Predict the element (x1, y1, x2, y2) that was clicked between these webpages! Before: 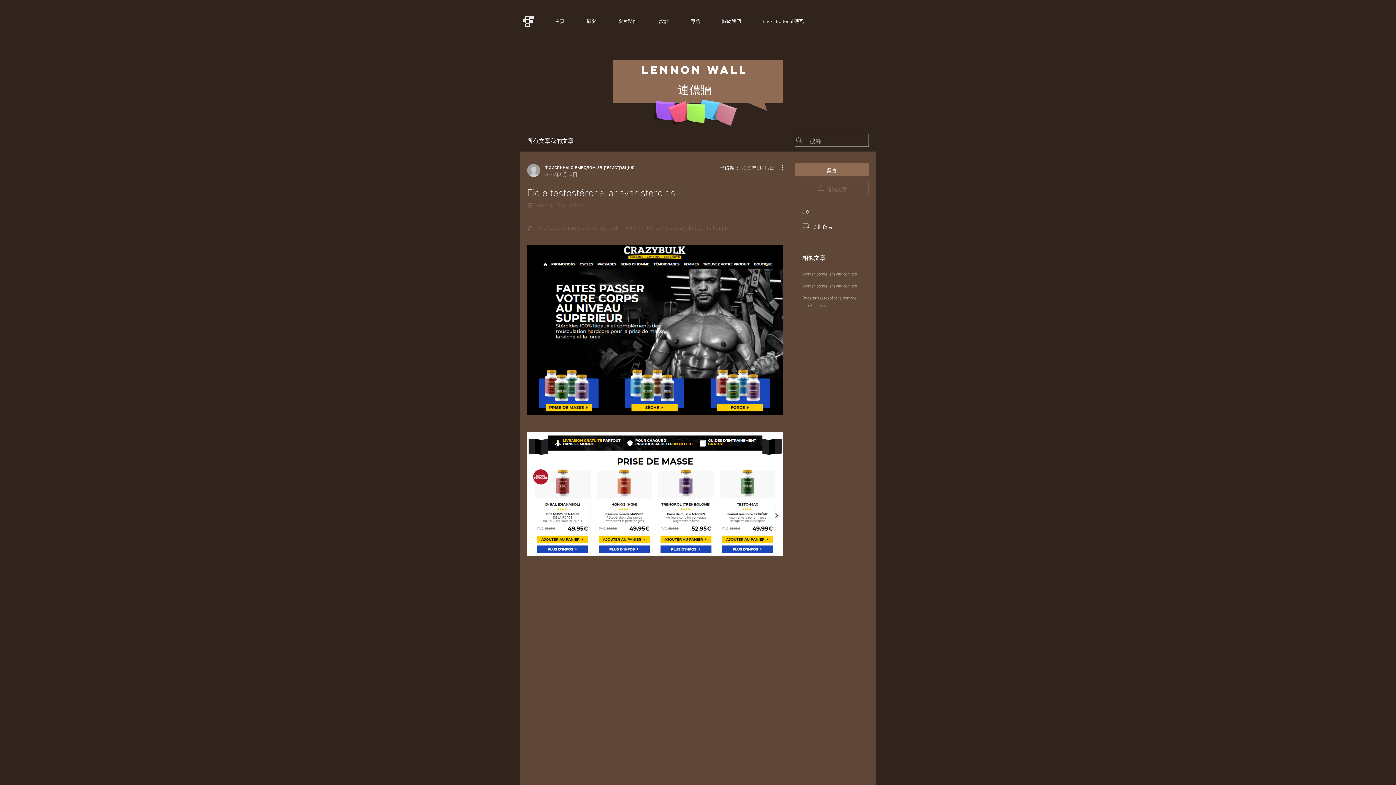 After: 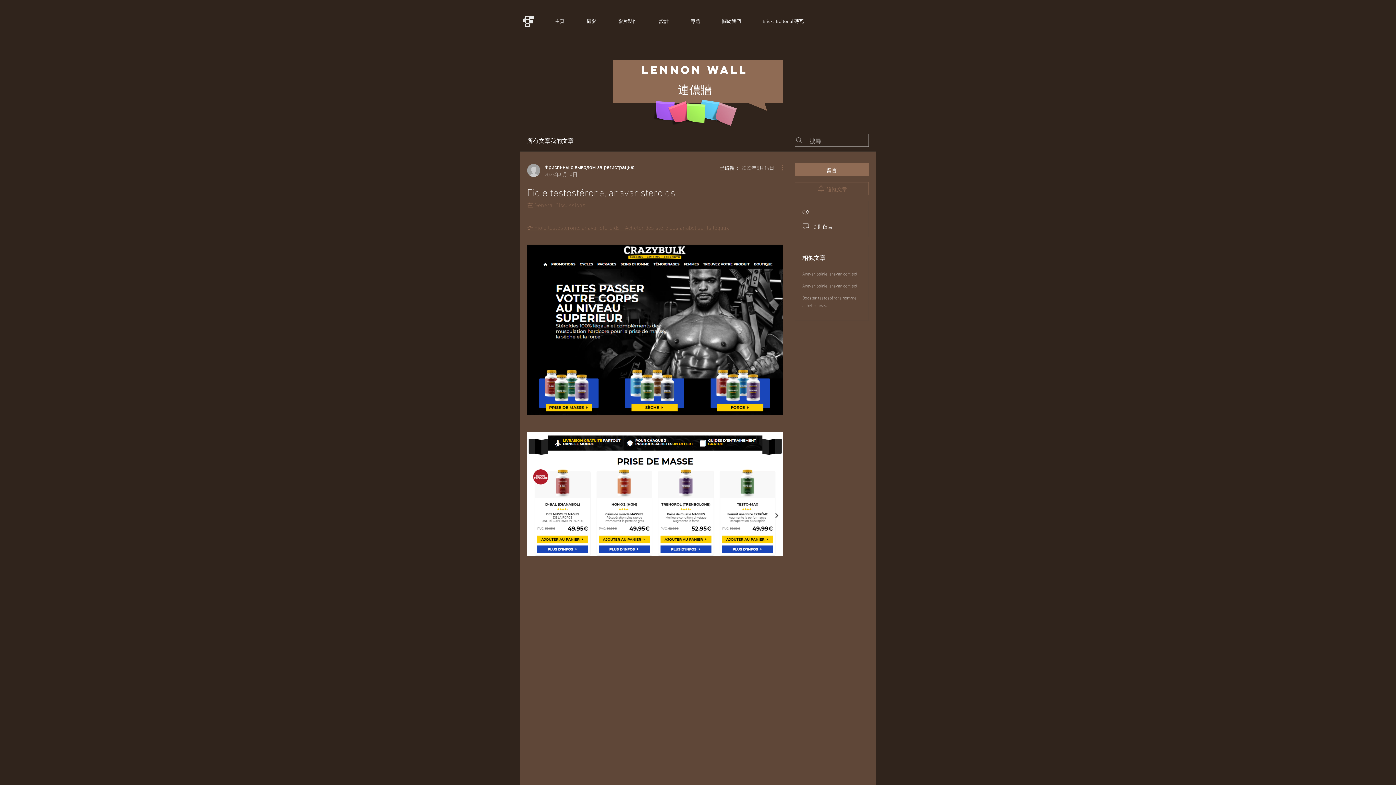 Action: bbox: (774, 163, 783, 172) label: 更多操作